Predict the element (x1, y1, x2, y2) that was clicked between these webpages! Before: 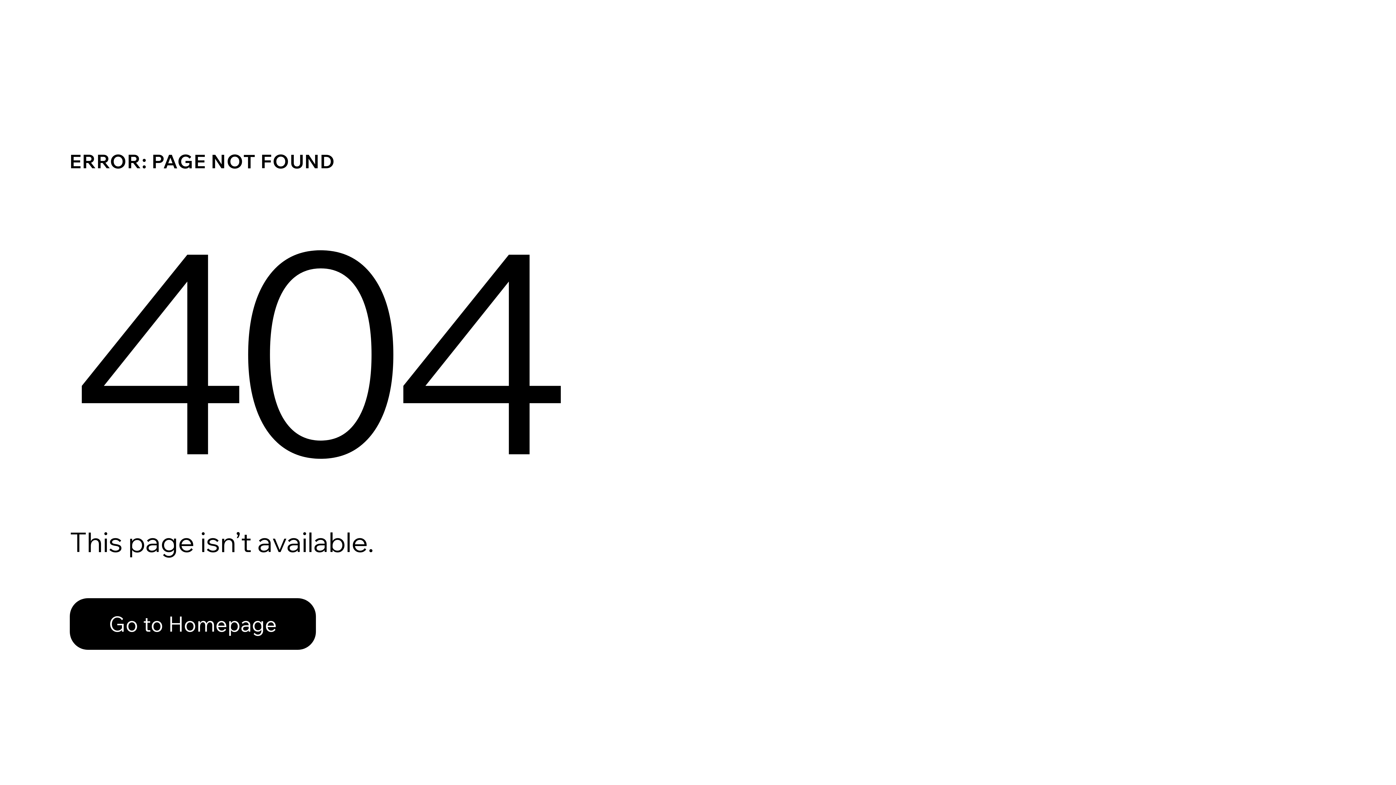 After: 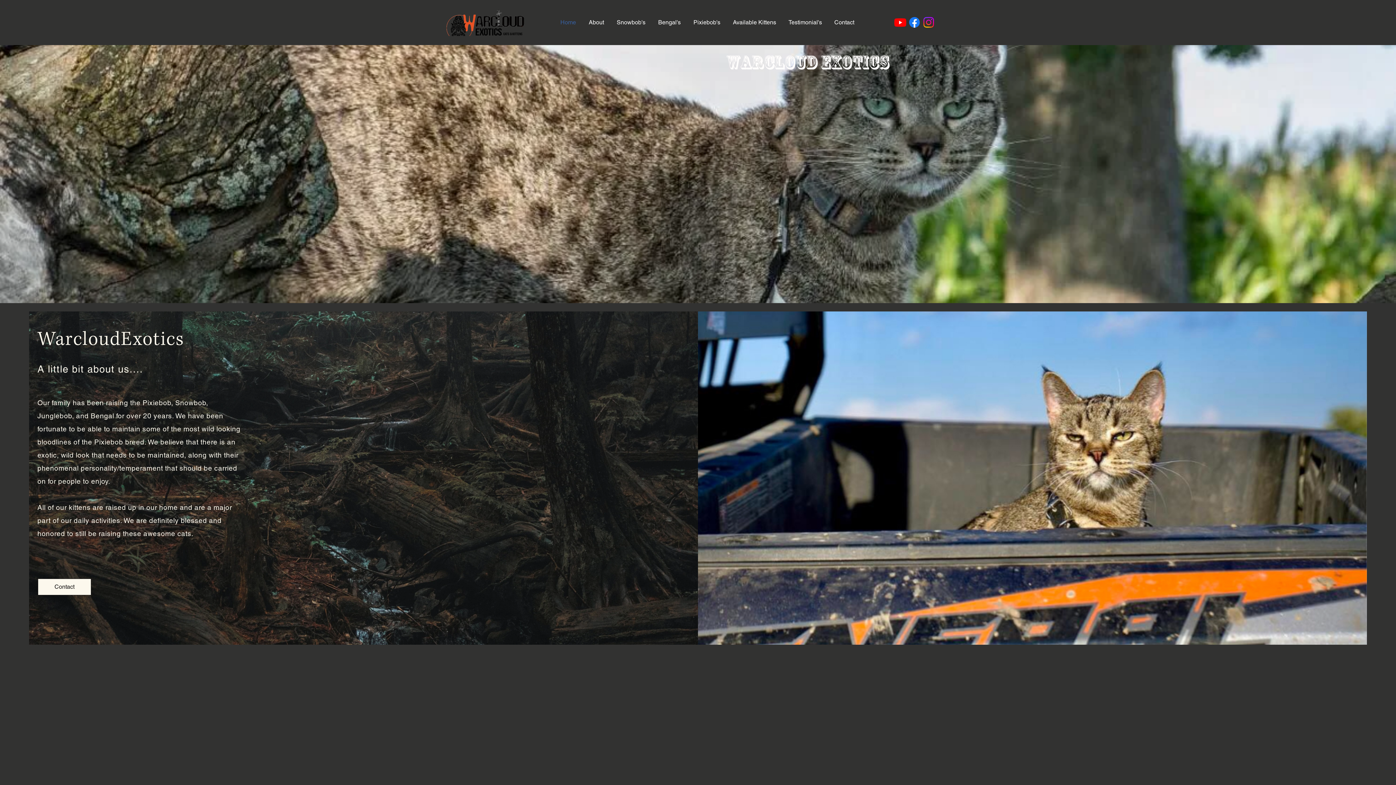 Action: bbox: (69, 598, 316, 650) label: Go to Homepage